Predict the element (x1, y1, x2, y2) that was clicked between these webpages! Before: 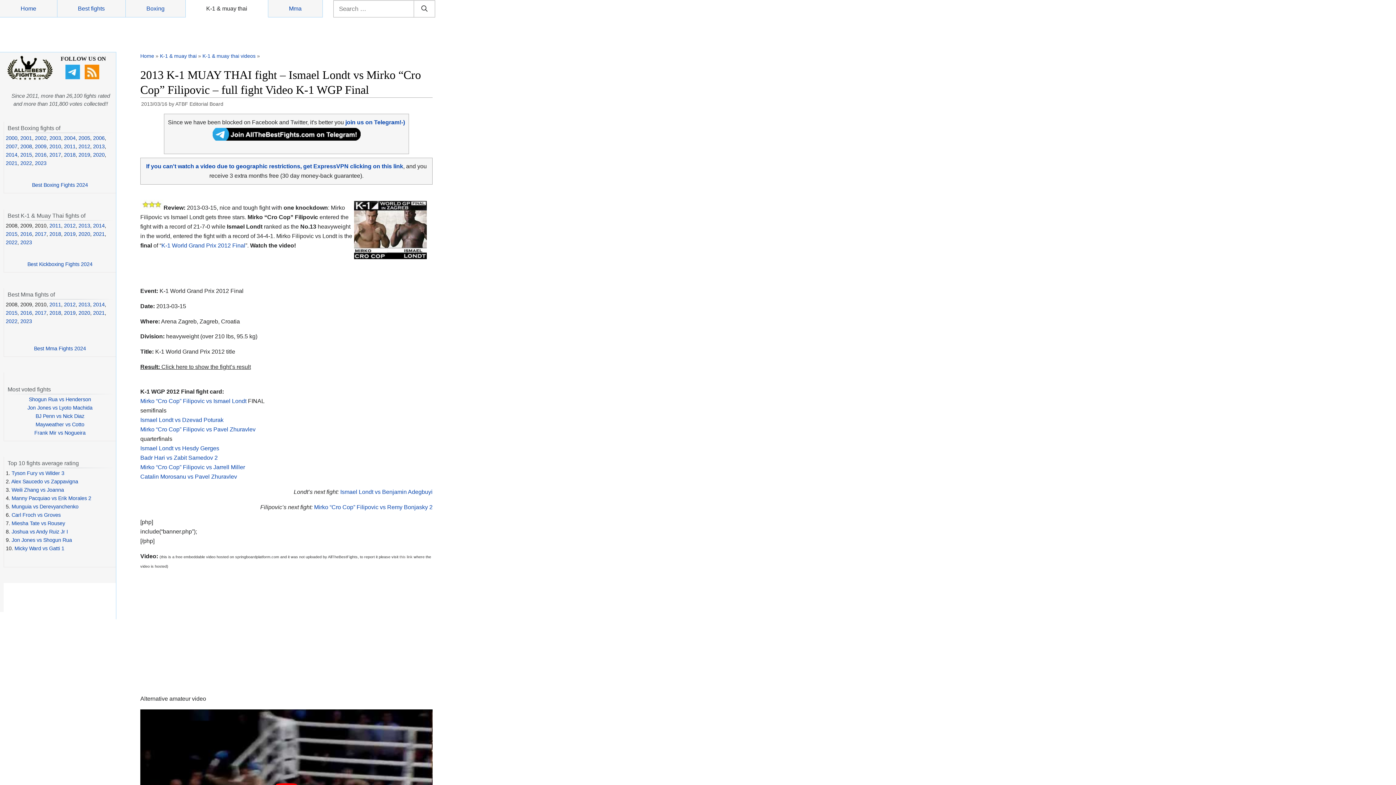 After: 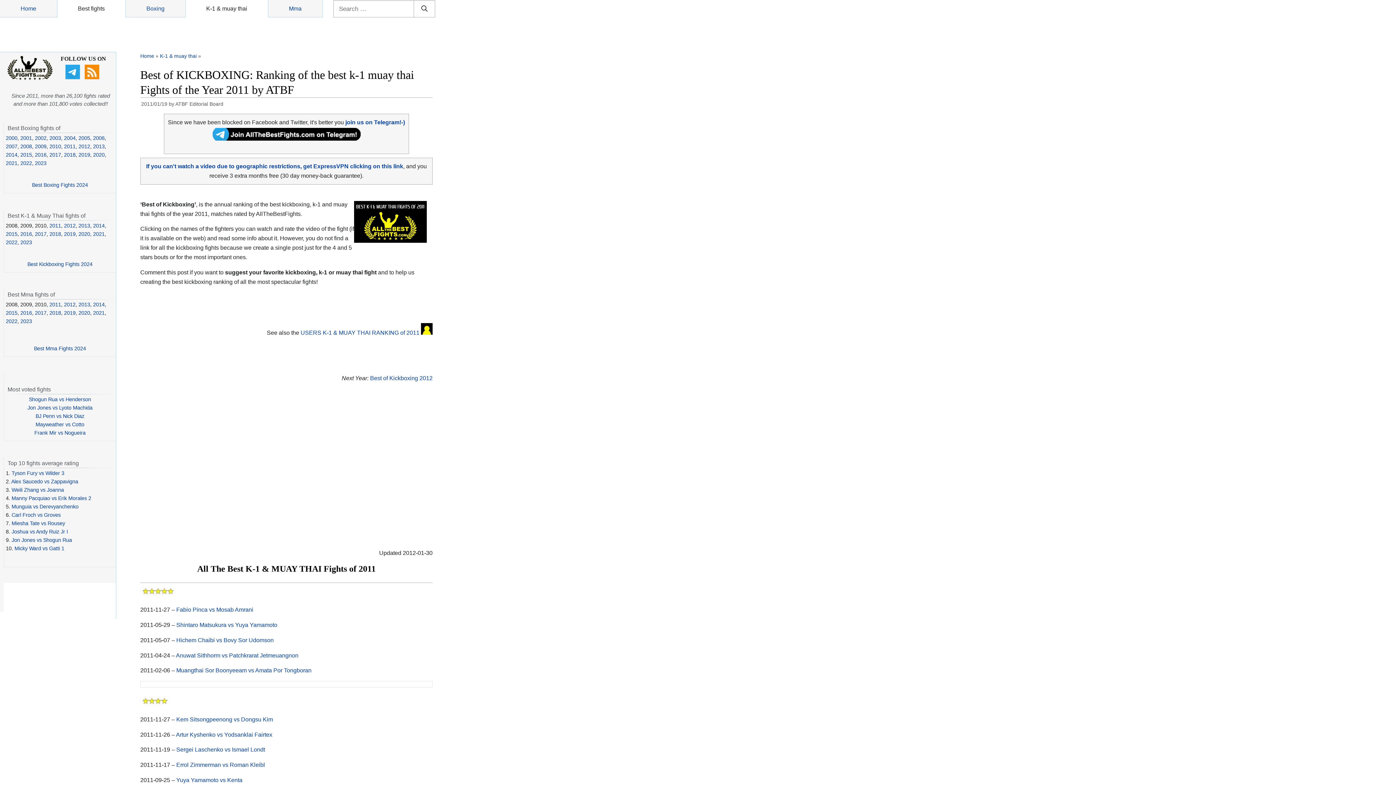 Action: label: 2011 bbox: (49, 222, 61, 228)